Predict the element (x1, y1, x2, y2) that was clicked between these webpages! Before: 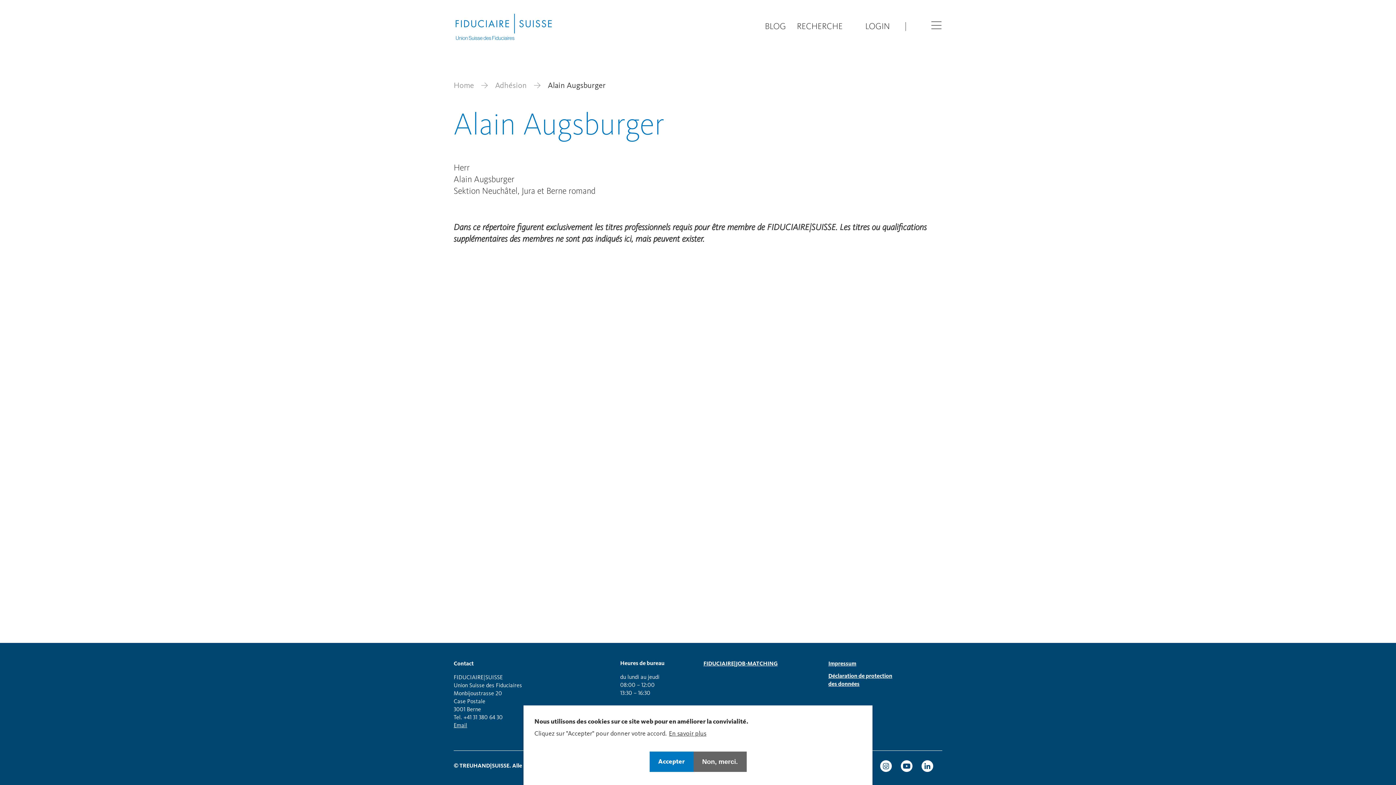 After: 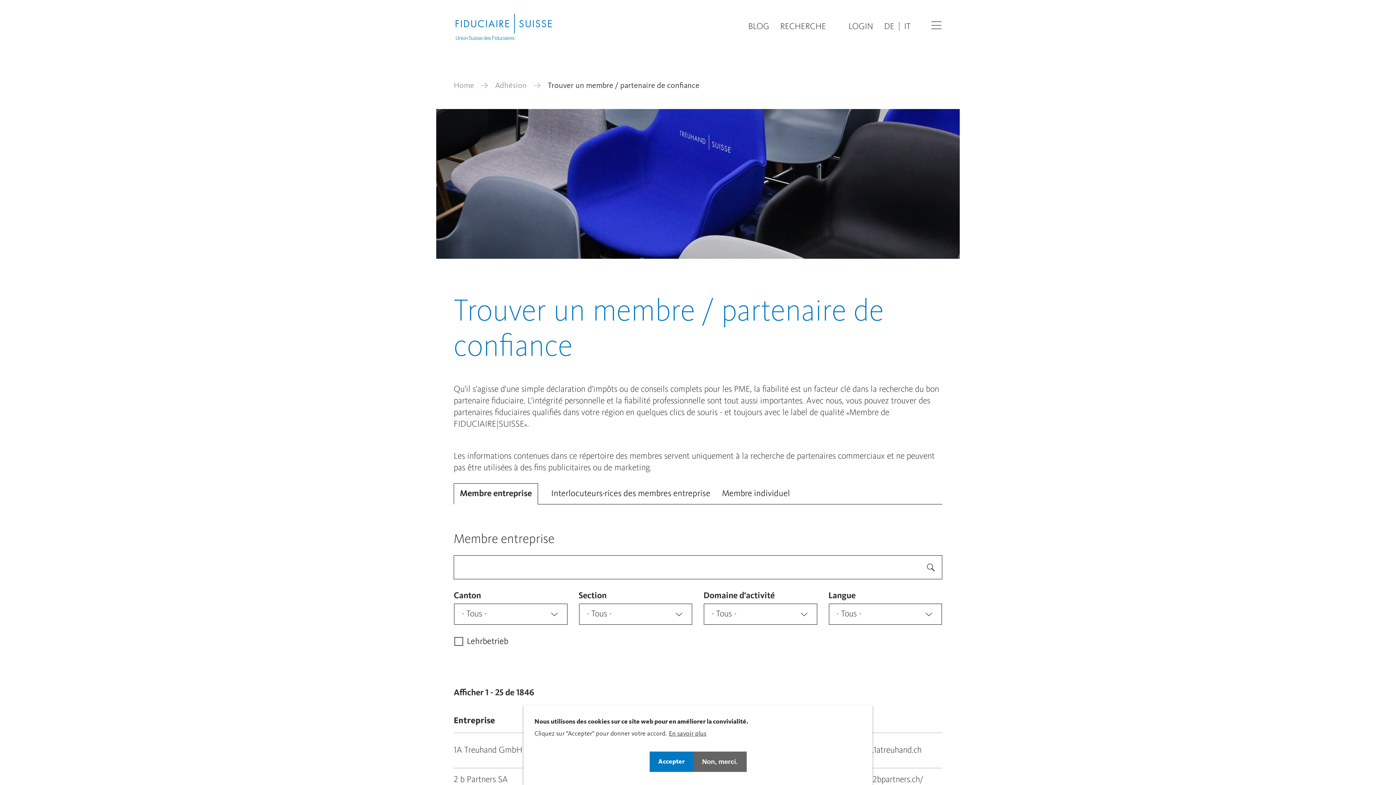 Action: label: Adhésion bbox: (495, 81, 526, 90)